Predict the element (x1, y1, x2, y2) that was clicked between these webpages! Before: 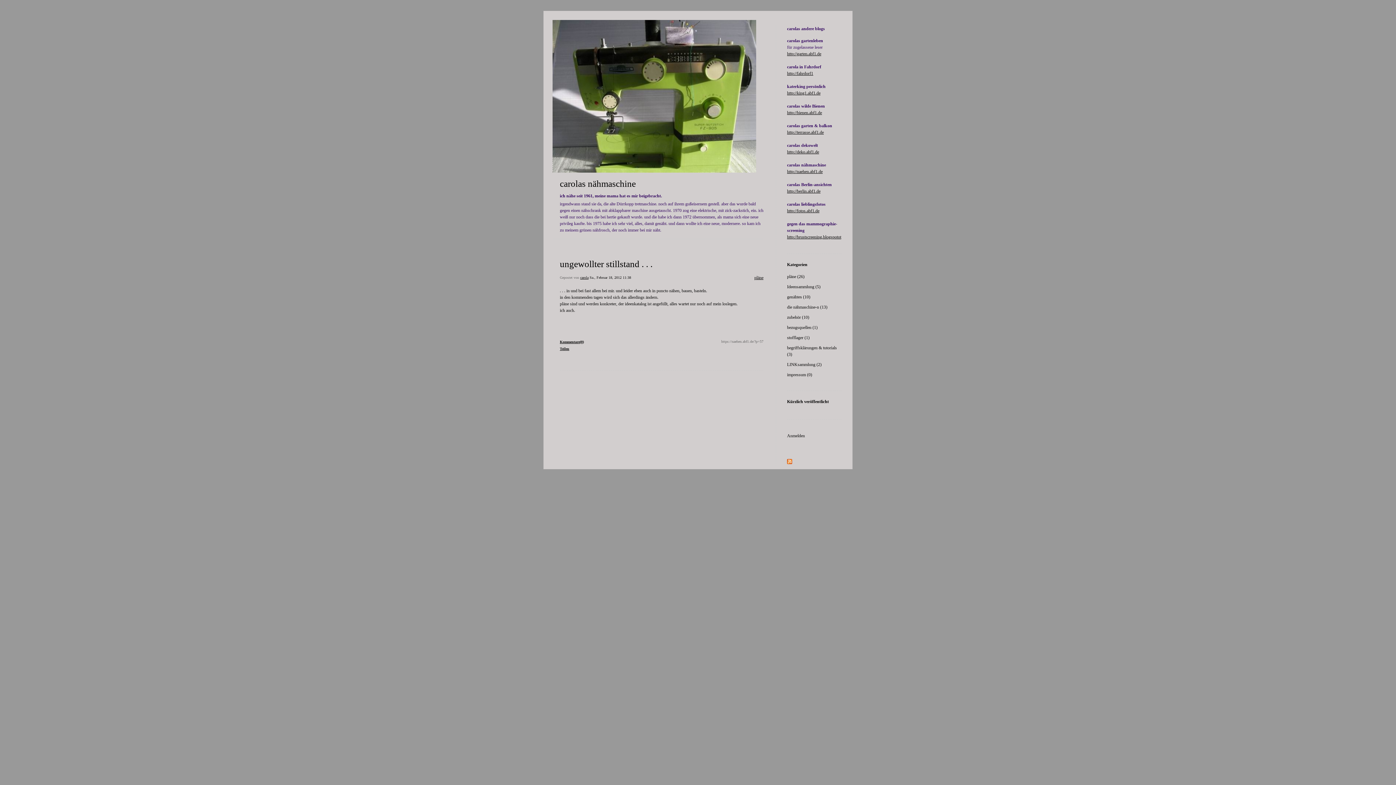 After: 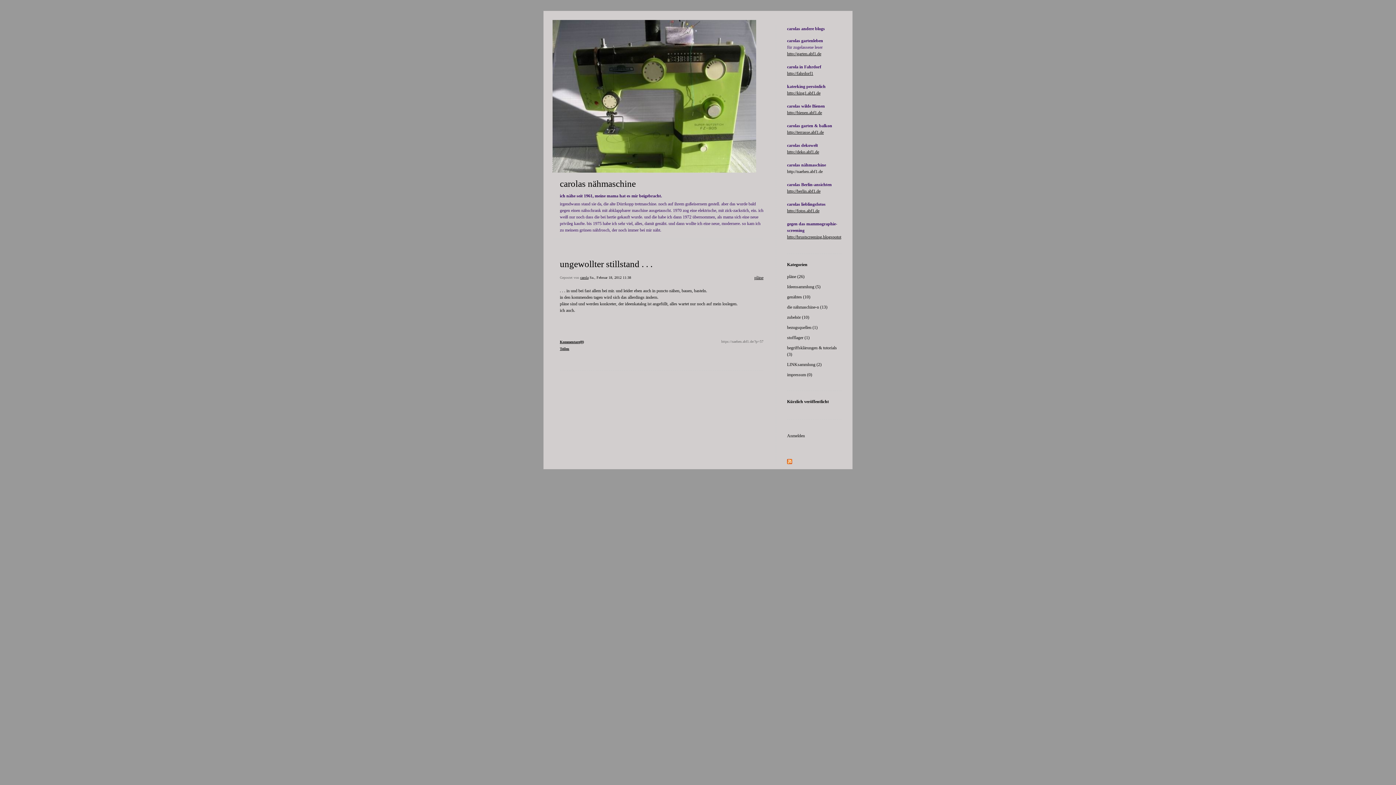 Action: bbox: (787, 169, 822, 174) label: http://naehen.abf1.de